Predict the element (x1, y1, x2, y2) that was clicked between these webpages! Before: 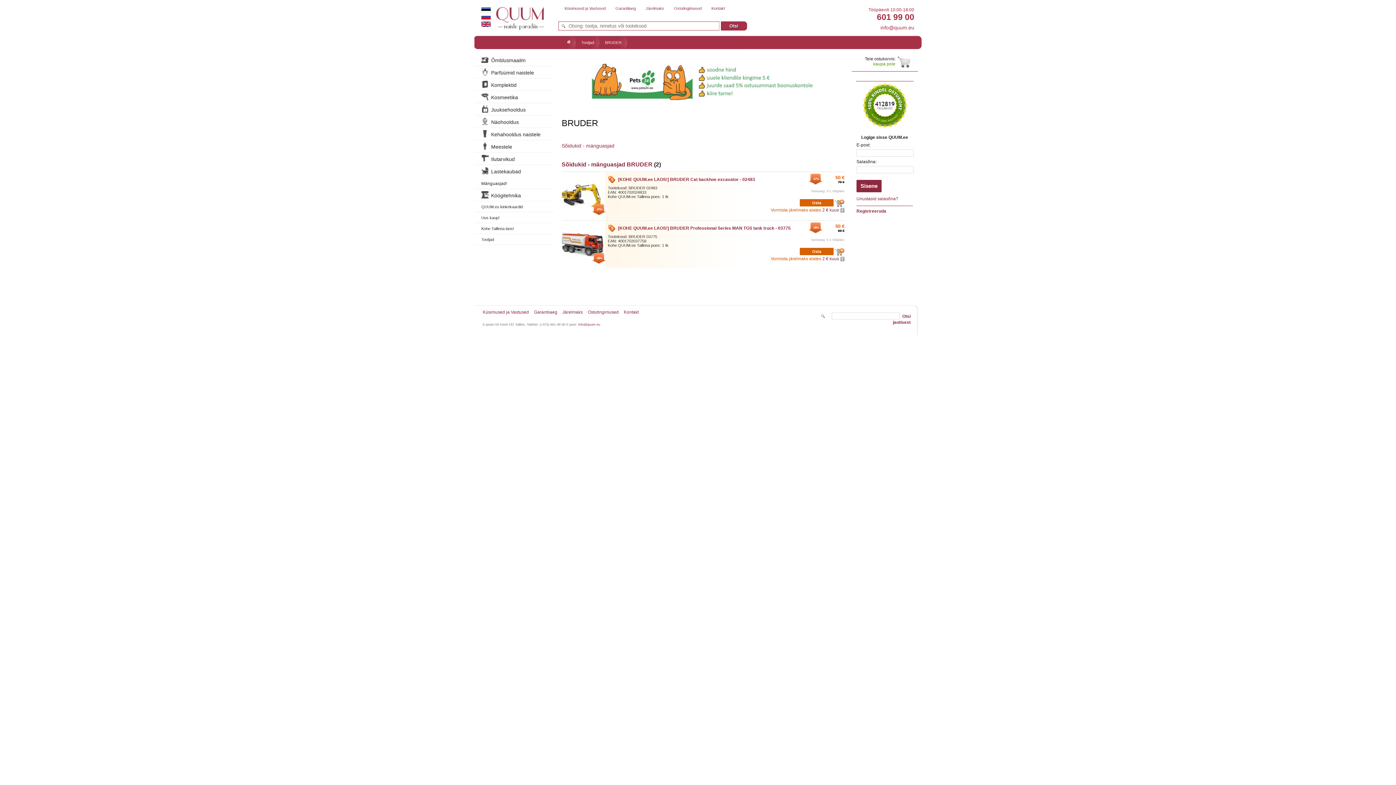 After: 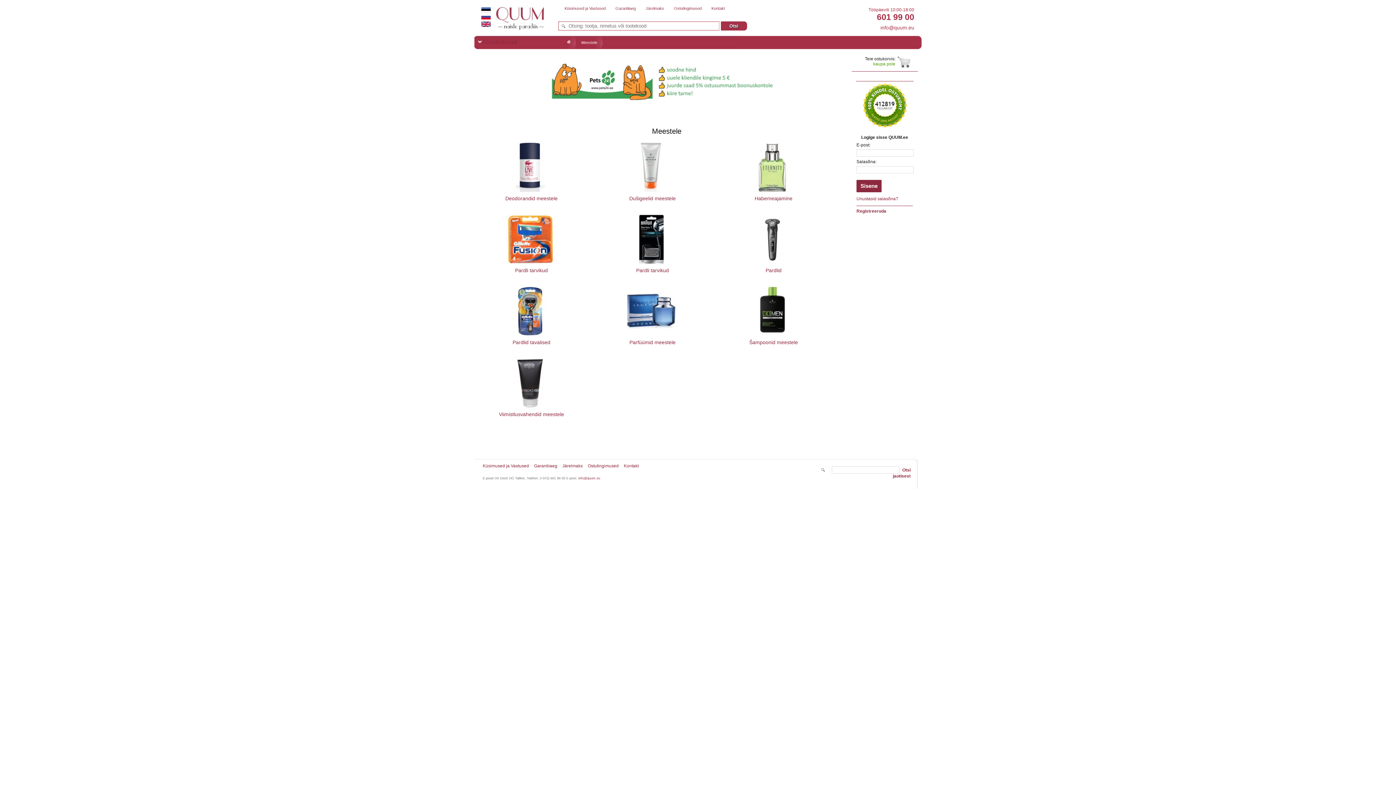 Action: label:  Meestele bbox: (481, 144, 512, 149)